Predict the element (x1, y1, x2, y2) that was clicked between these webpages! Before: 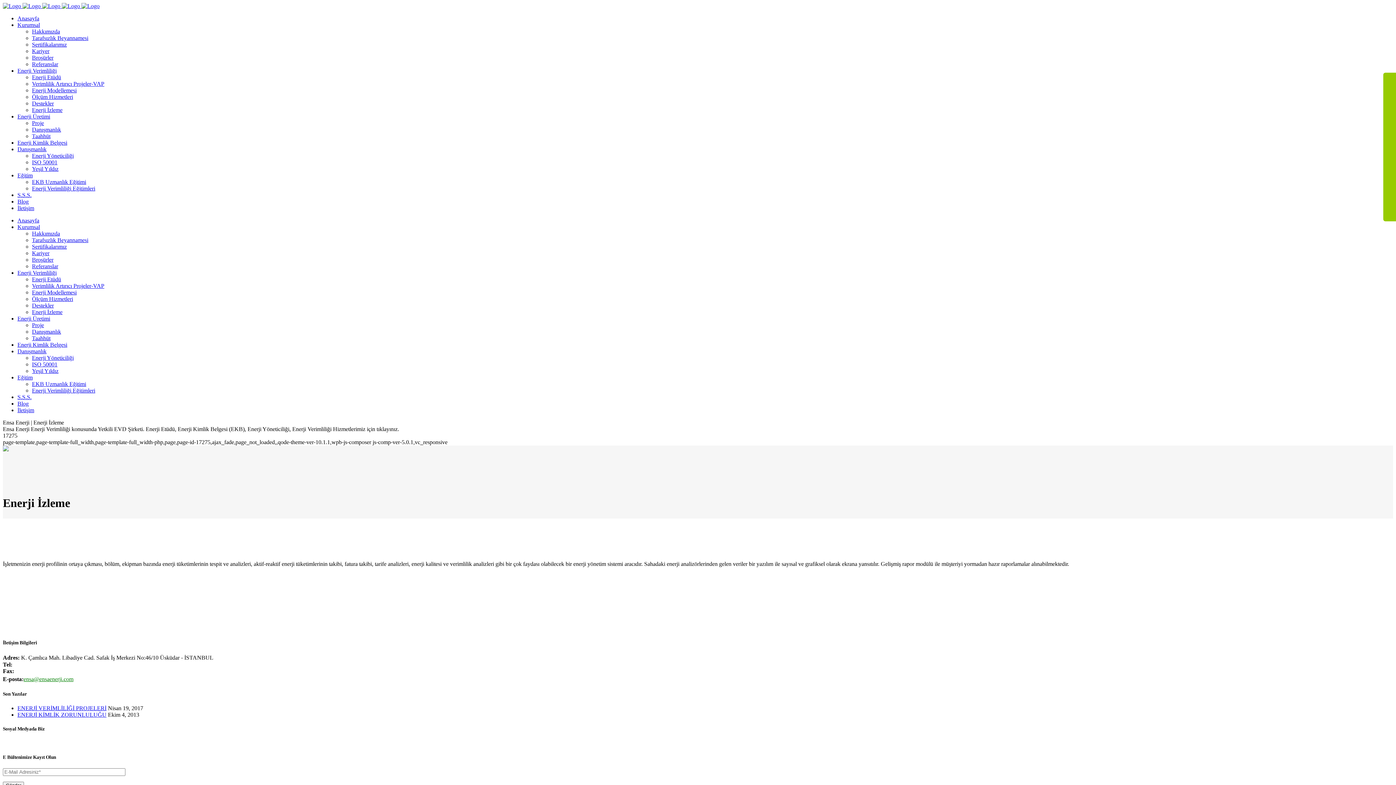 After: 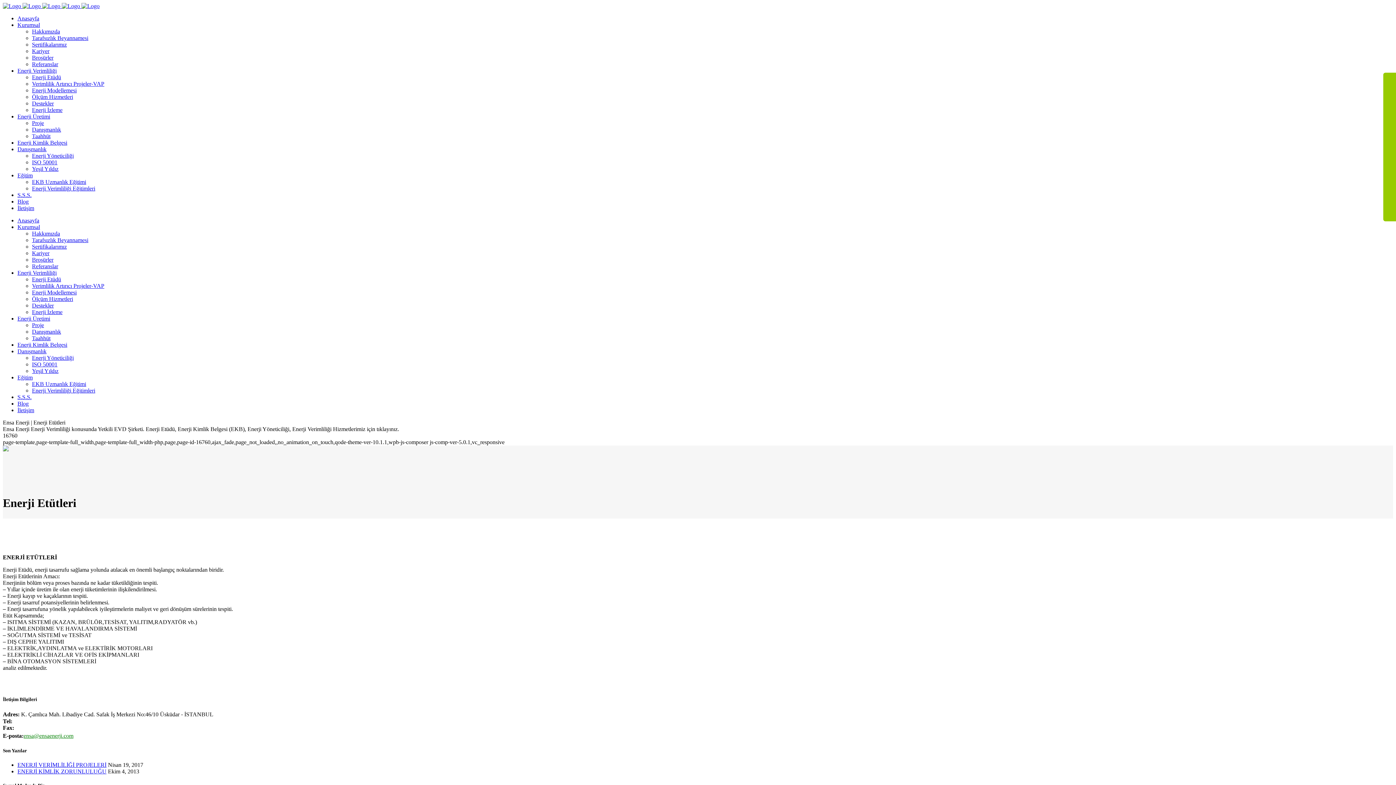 Action: label: Enerji Etüdü bbox: (32, 276, 61, 282)